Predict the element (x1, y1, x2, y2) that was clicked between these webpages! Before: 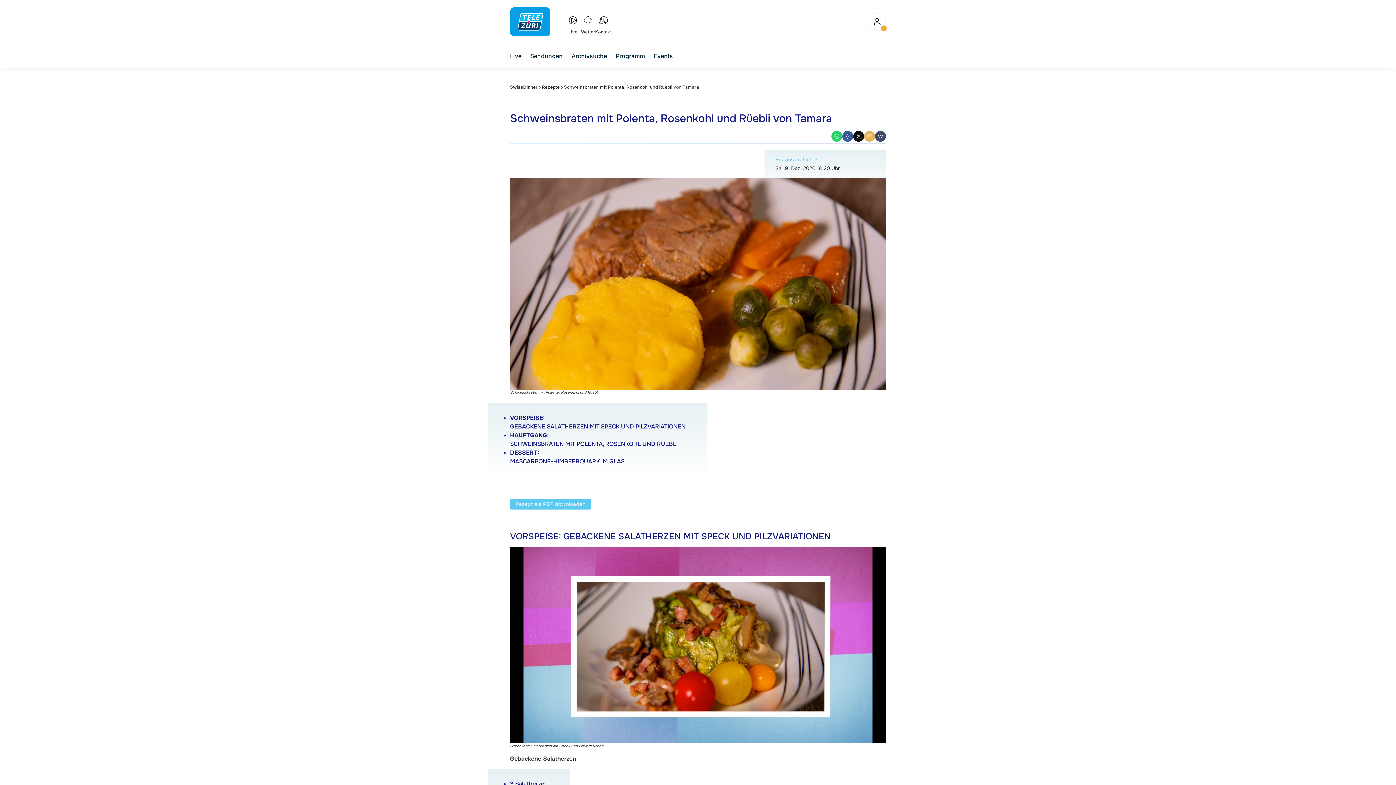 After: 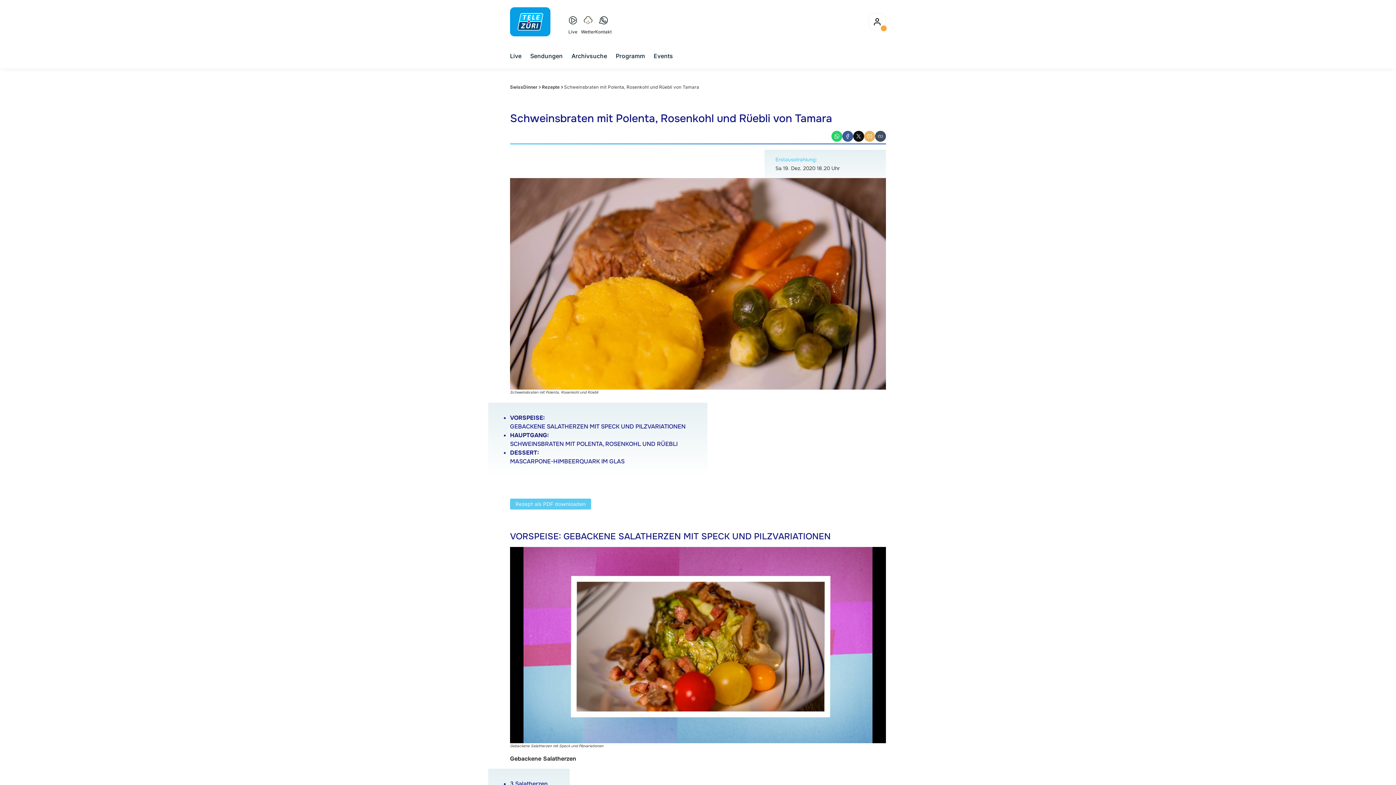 Action: bbox: (853, 130, 864, 141) label: X